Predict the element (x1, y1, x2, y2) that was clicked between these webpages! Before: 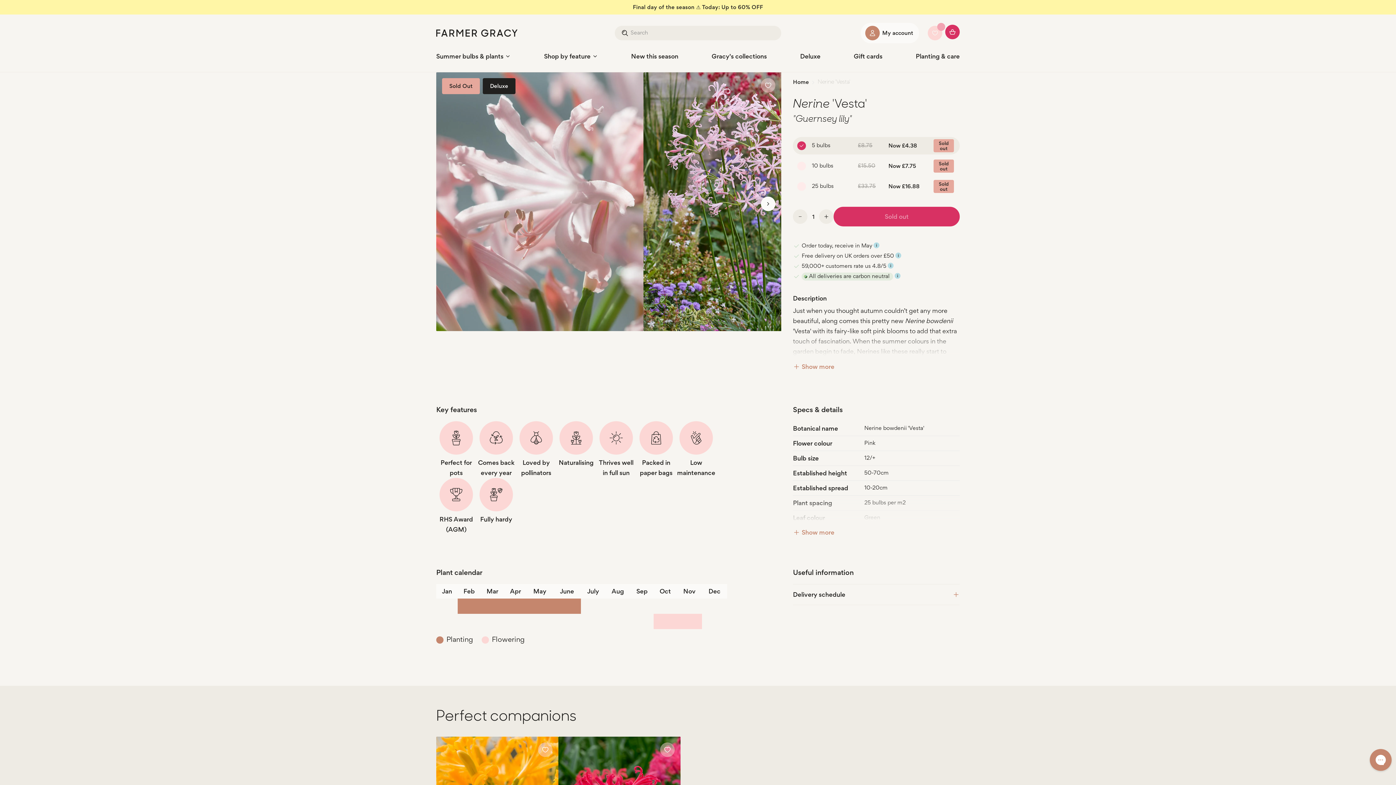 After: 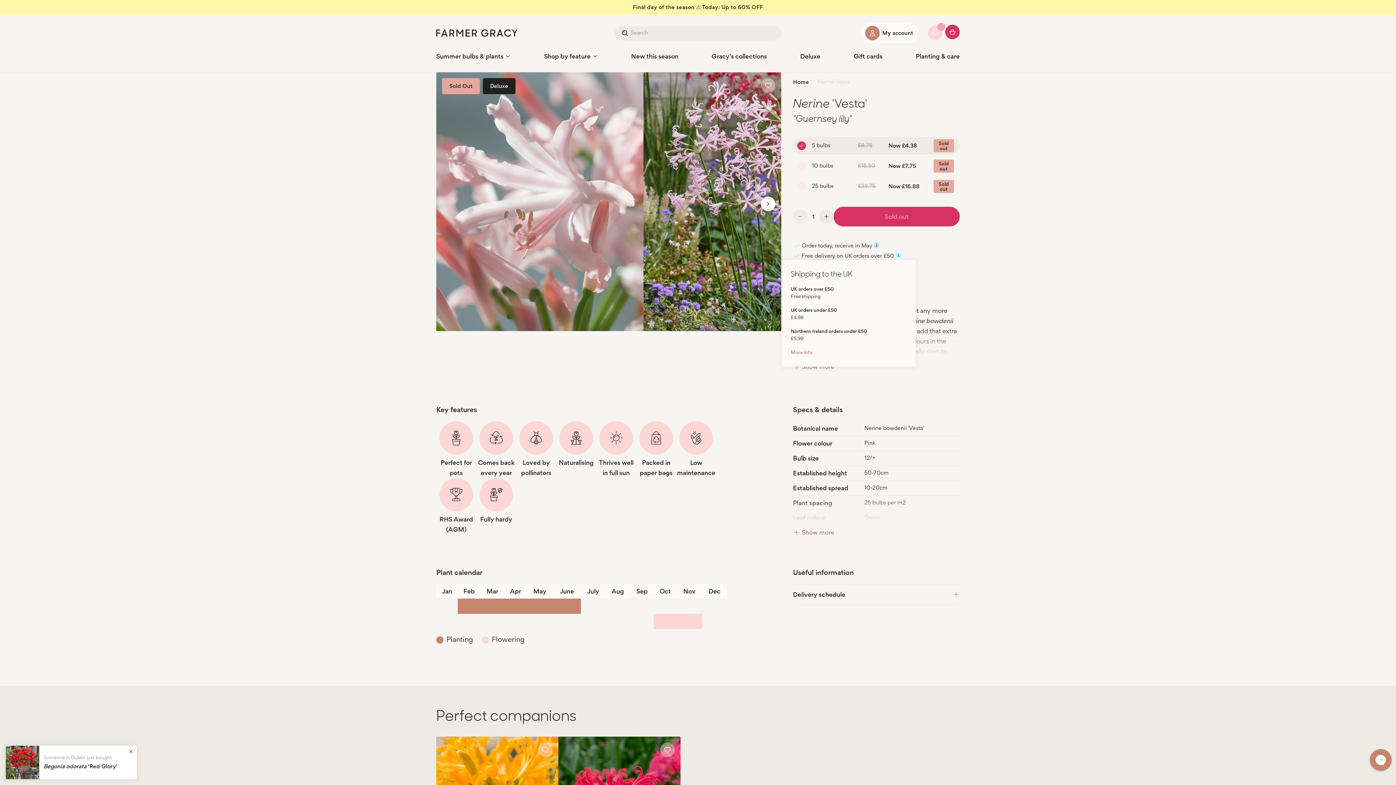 Action: bbox: (895, 252, 901, 258) label: i